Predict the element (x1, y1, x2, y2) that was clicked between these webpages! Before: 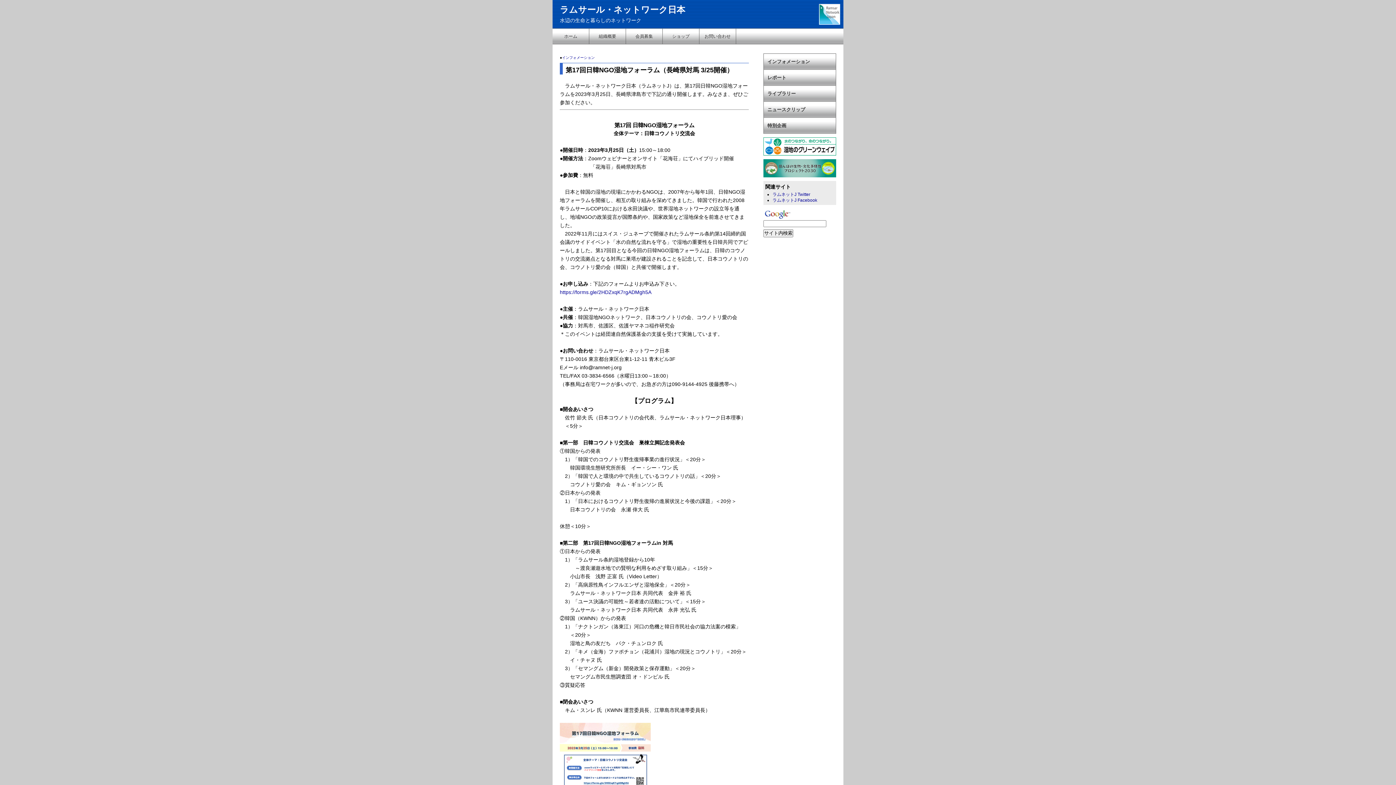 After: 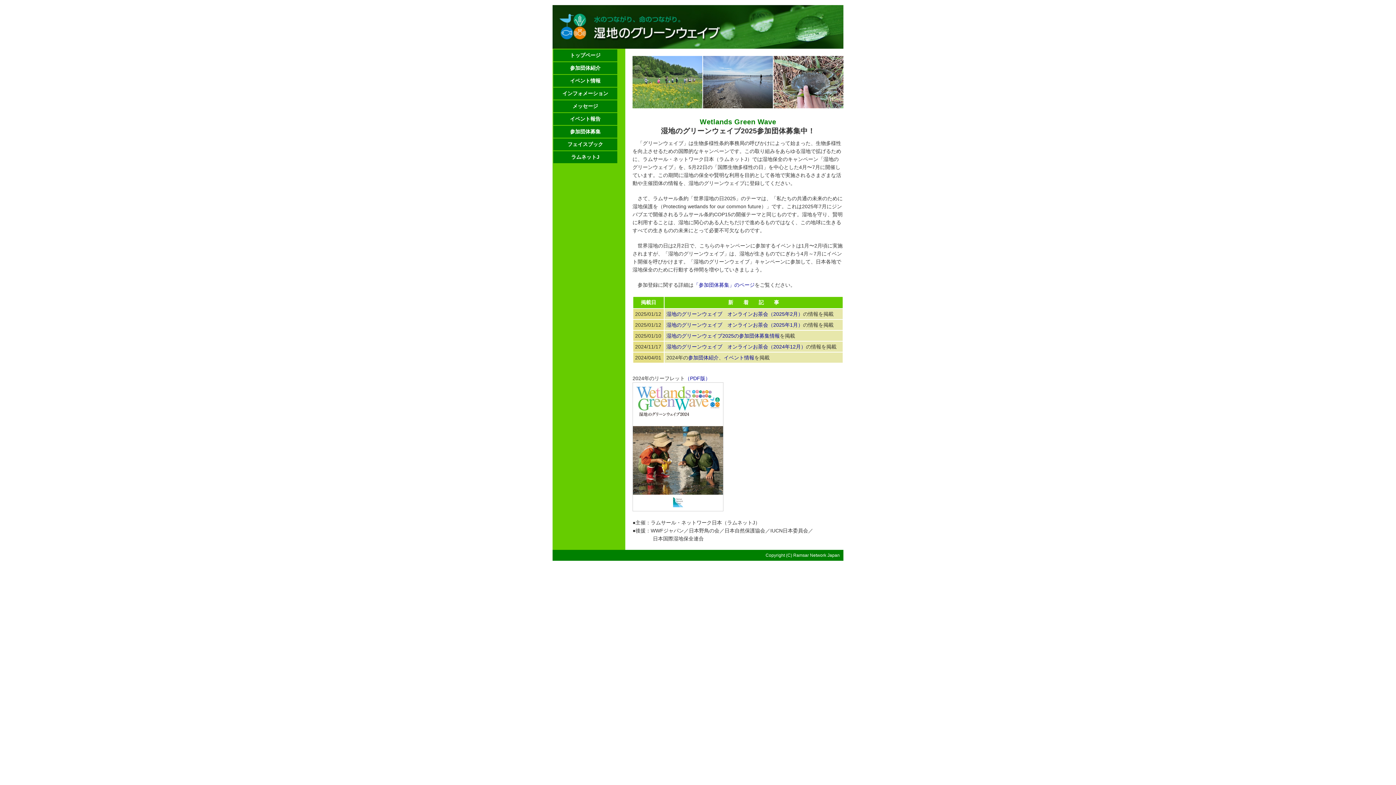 Action: bbox: (763, 150, 836, 156)